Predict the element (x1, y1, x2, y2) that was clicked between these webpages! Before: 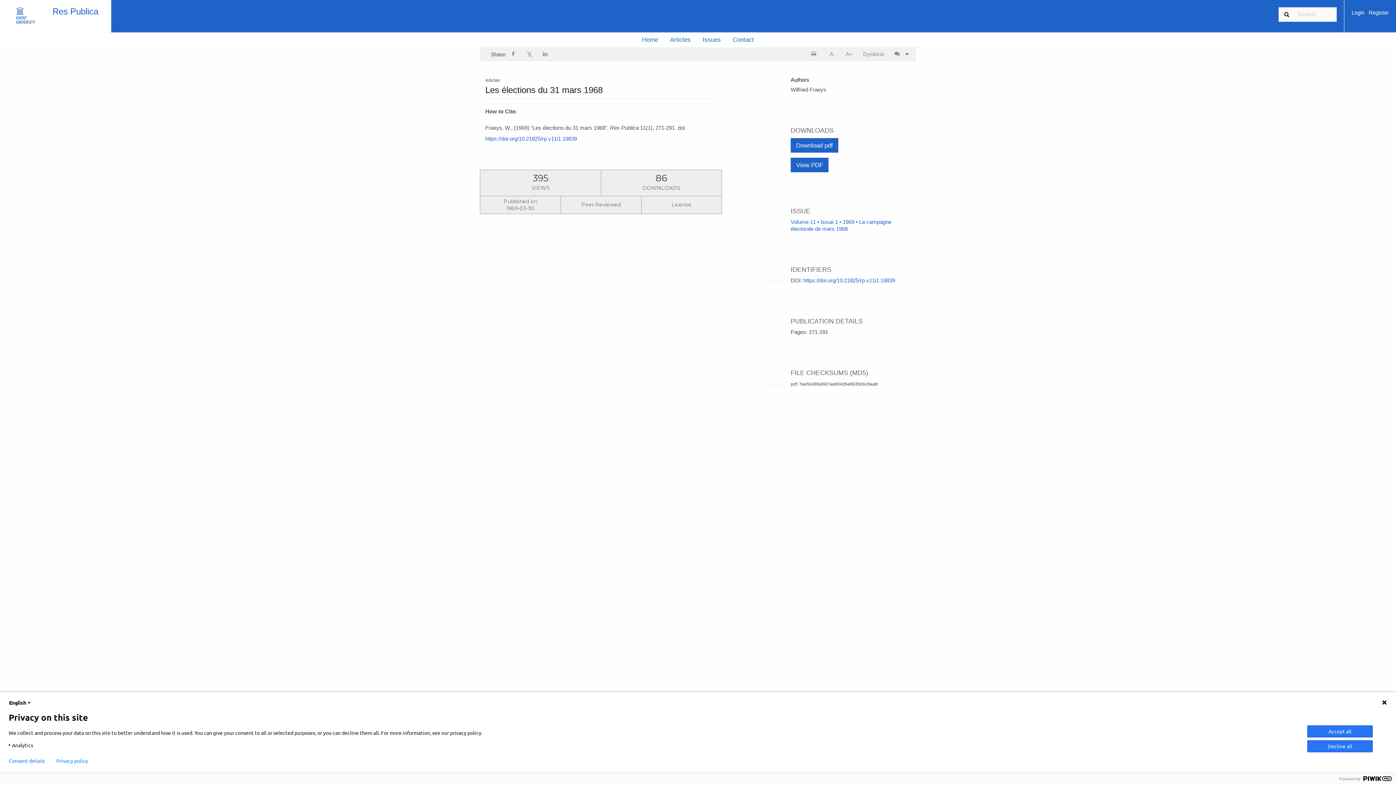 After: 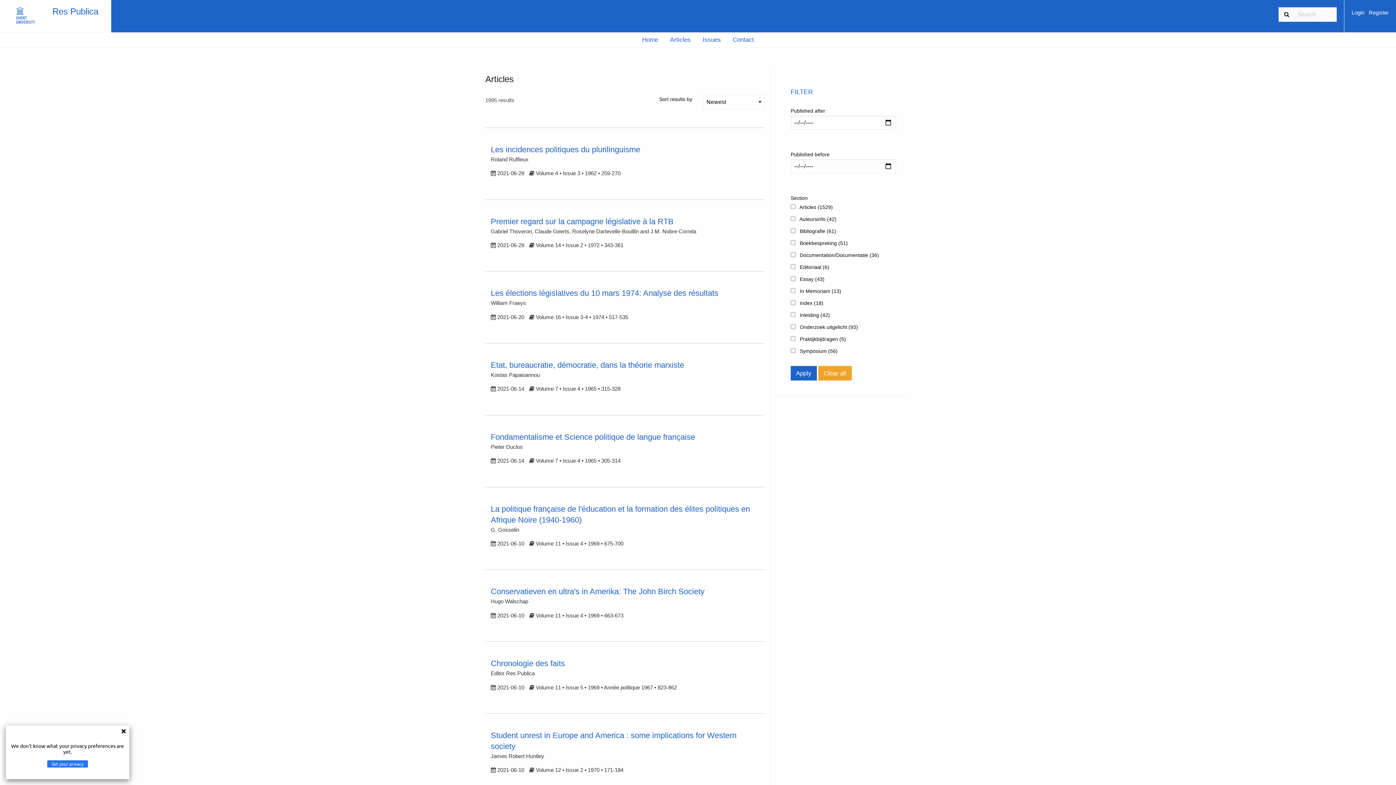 Action: bbox: (664, 32, 696, 47) label: Articles